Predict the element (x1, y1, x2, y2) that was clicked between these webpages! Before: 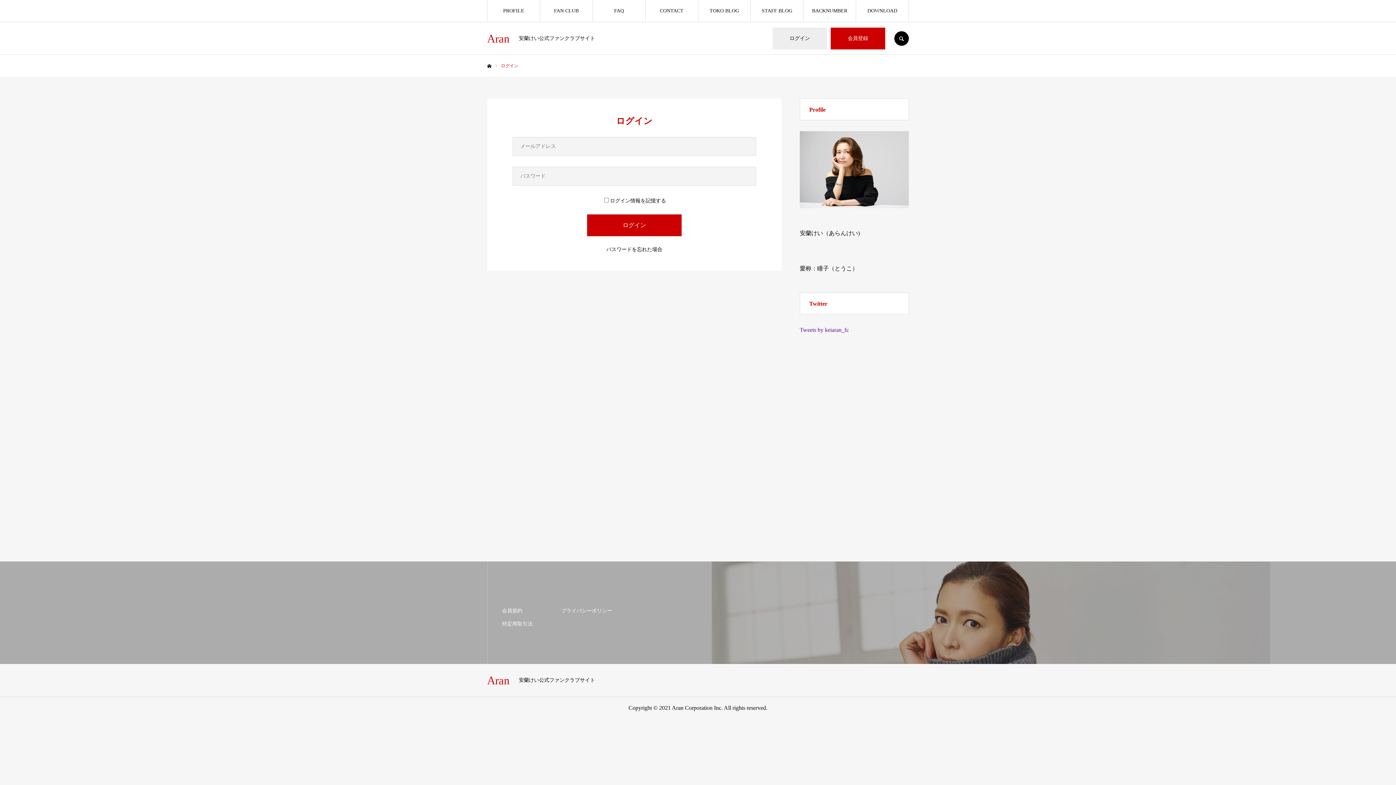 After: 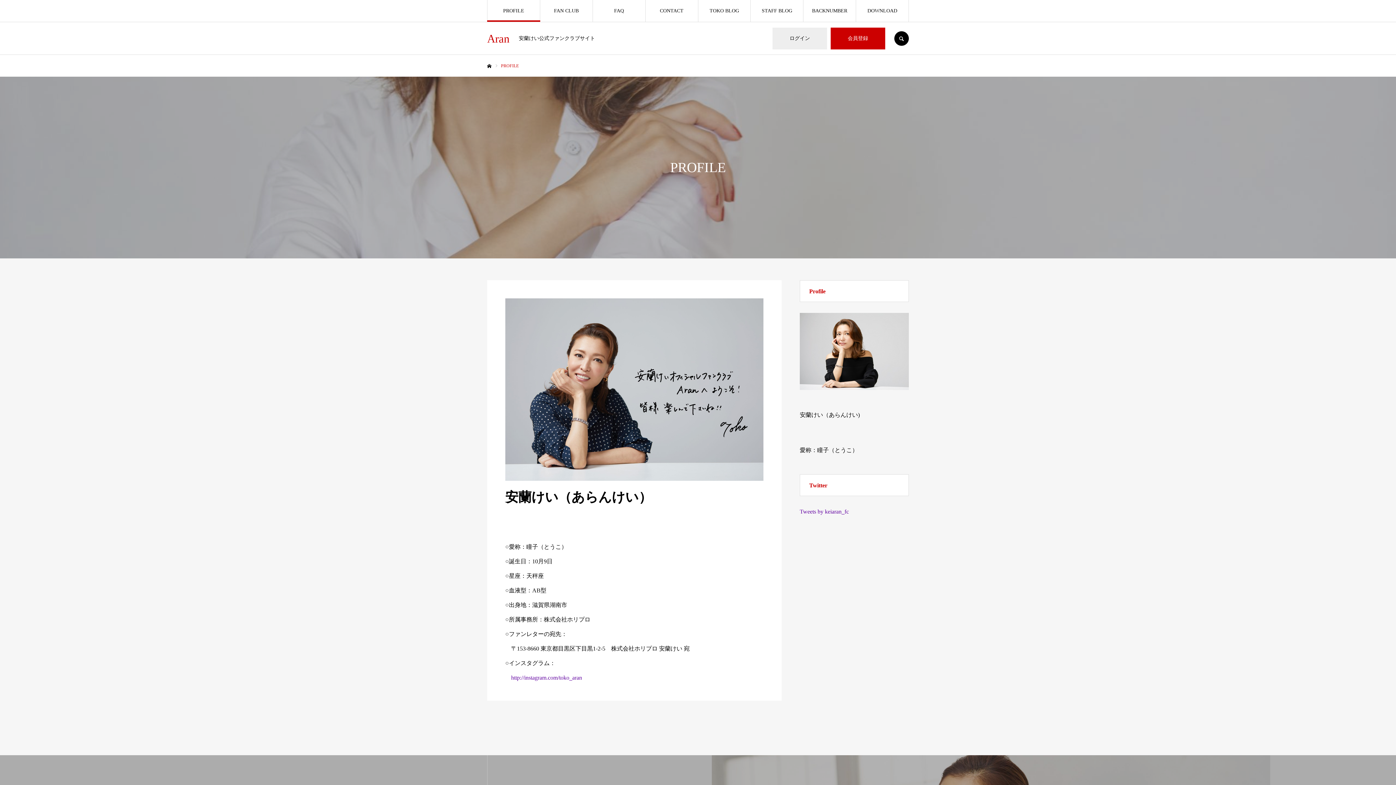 Action: bbox: (487, 0, 539, 21) label: PROFILE